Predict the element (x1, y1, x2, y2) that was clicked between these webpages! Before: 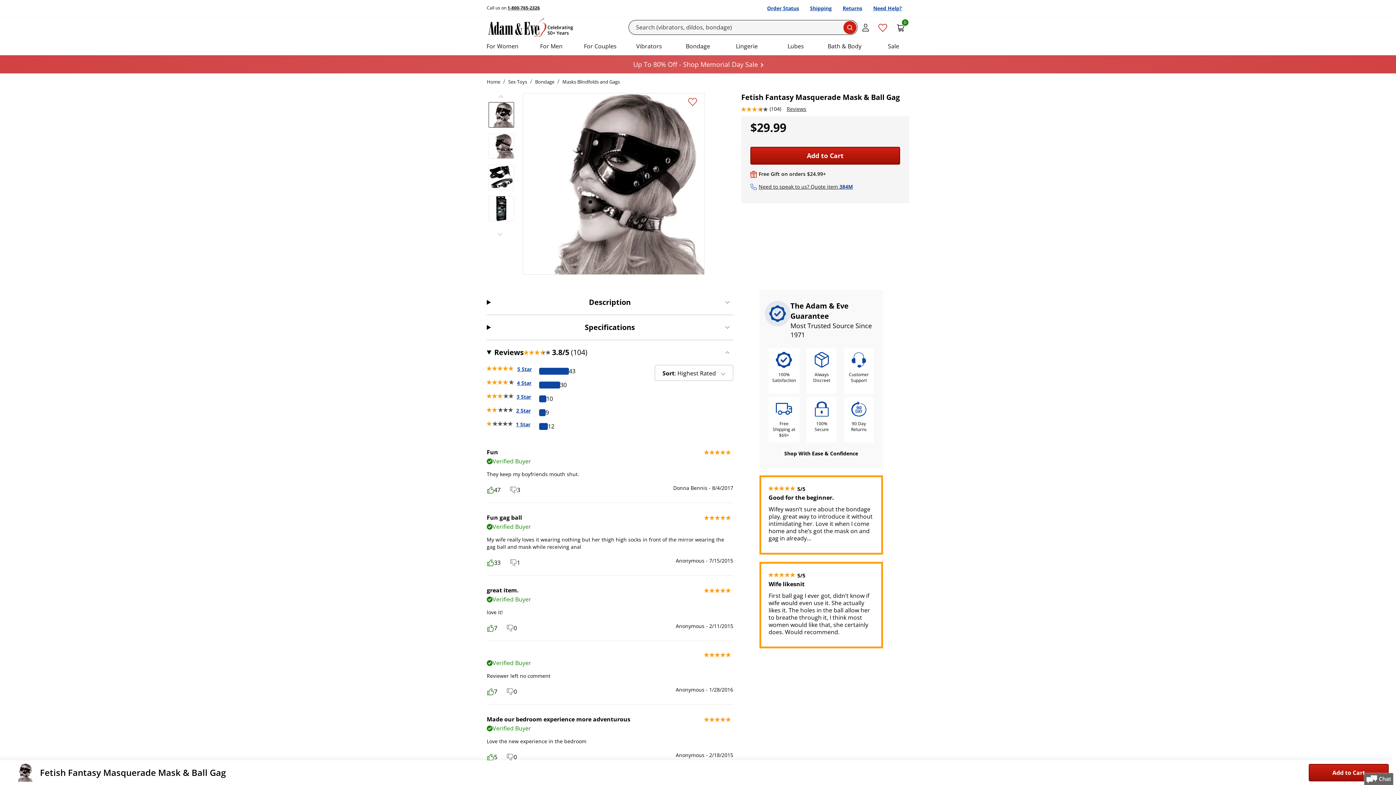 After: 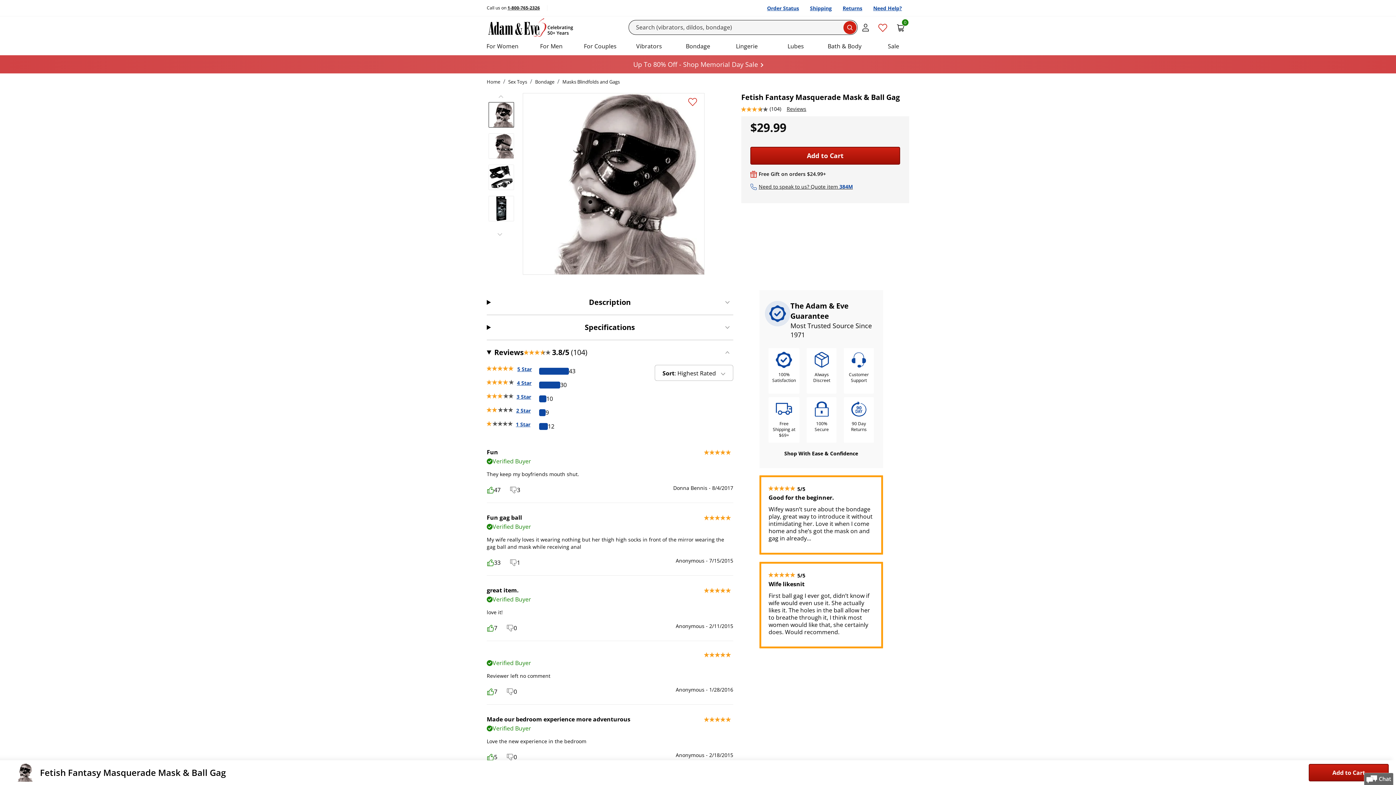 Action: bbox: (499, 93, 506, 100) label: previous